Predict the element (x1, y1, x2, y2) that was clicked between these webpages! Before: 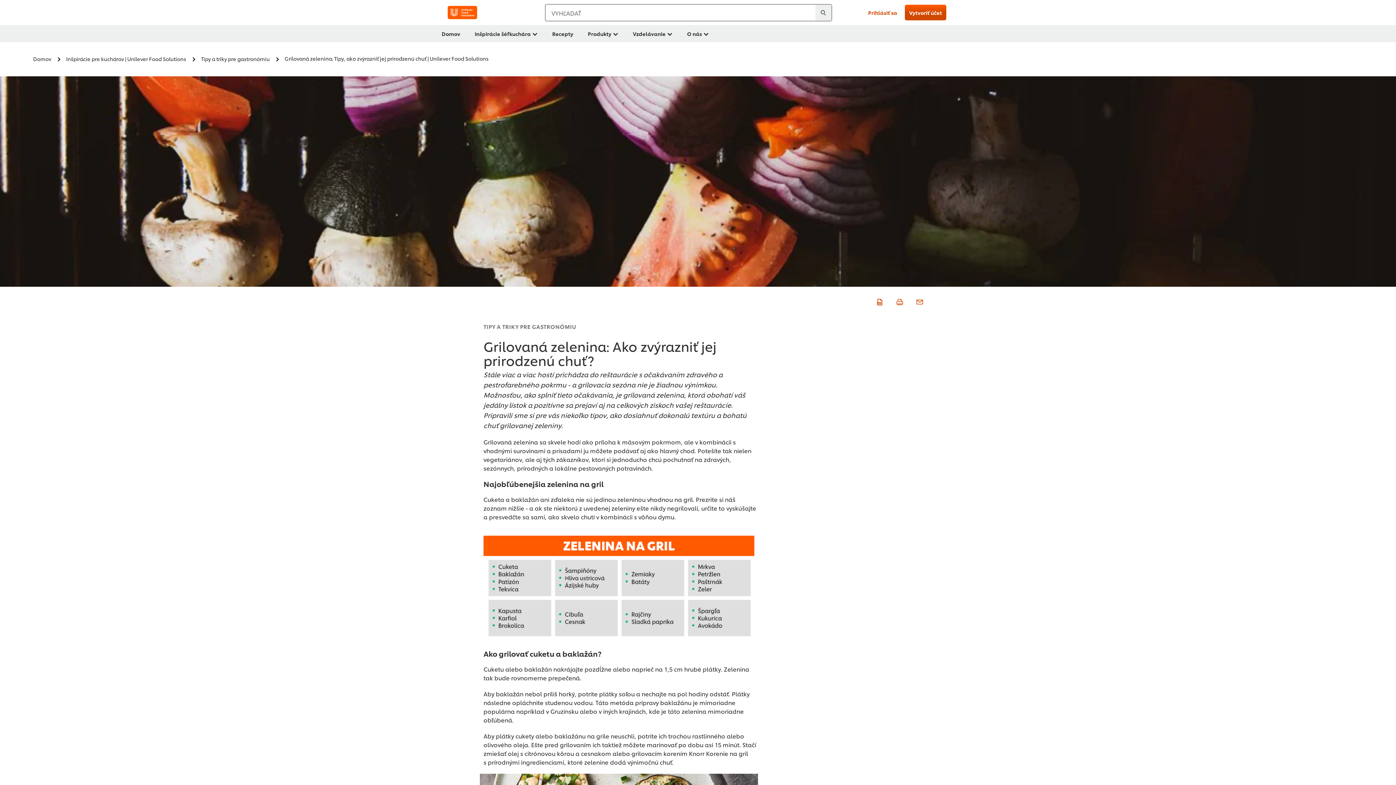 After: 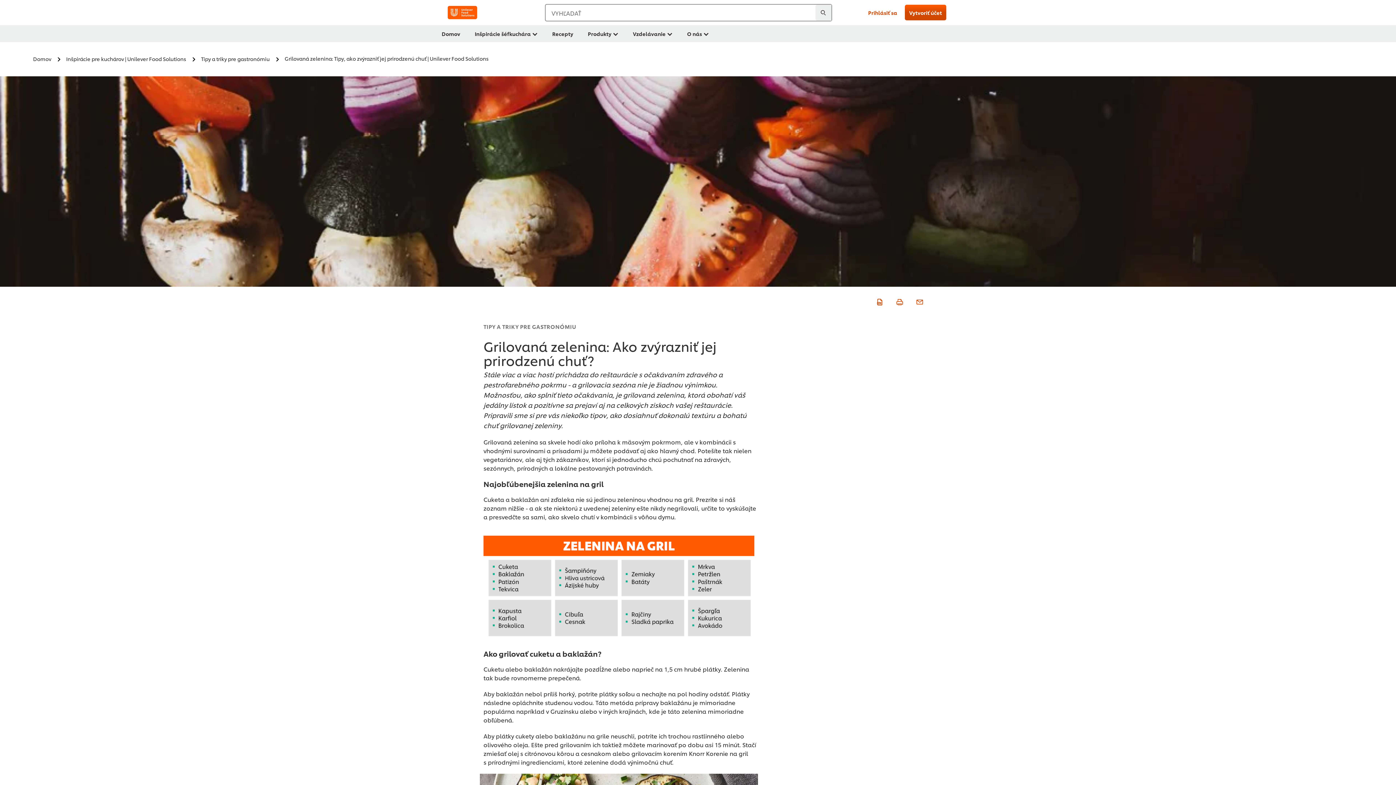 Action: bbox: (894, 296, 903, 306)